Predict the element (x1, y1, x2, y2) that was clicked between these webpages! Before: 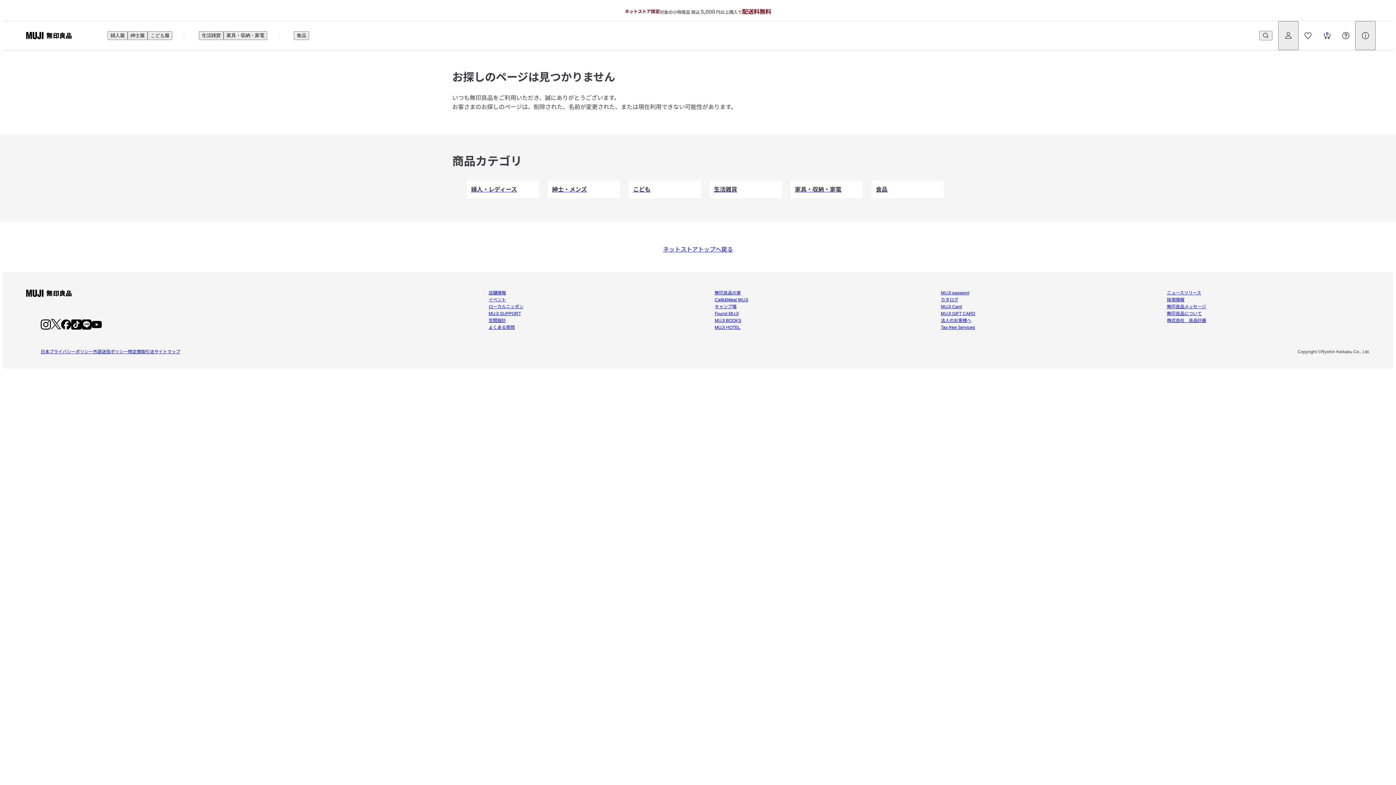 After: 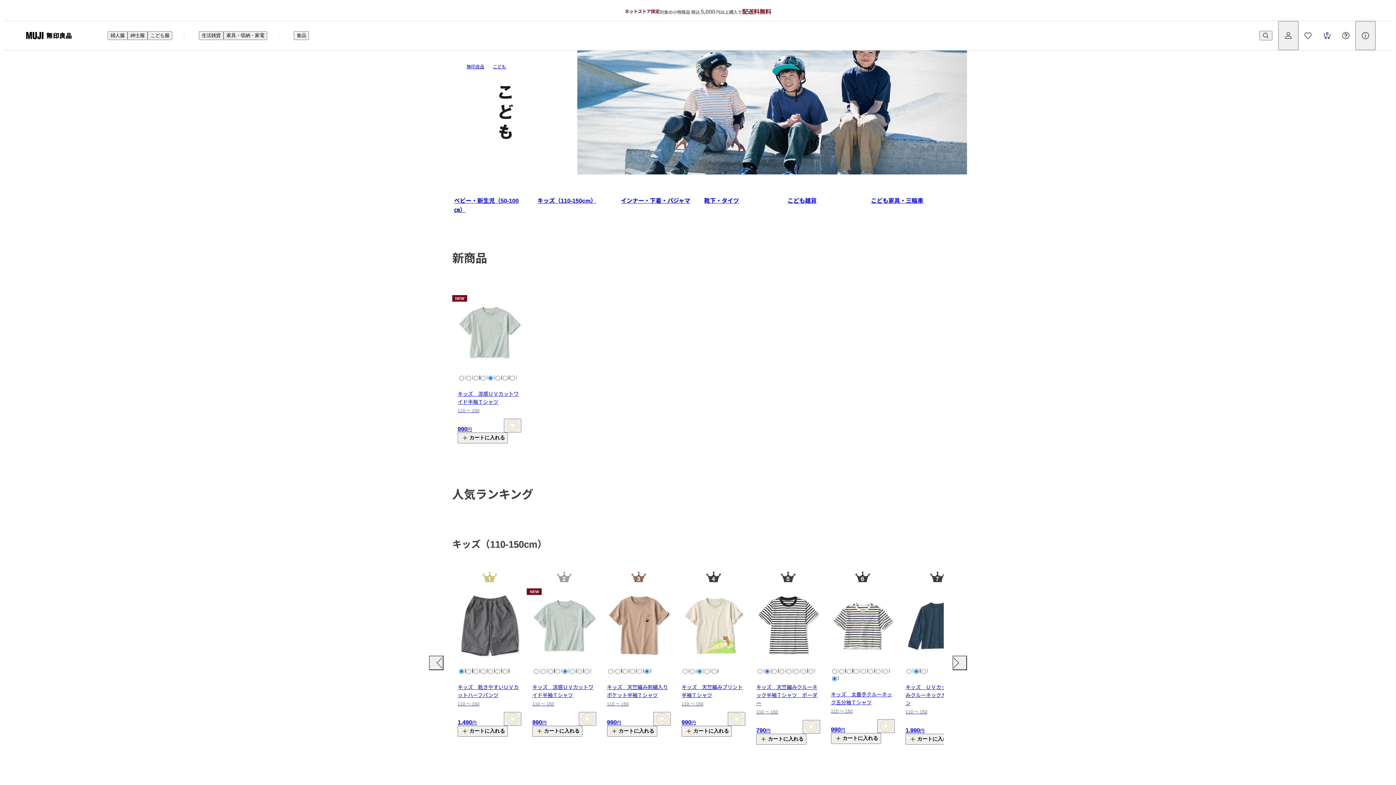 Action: label: こども bbox: (628, 180, 701, 198)